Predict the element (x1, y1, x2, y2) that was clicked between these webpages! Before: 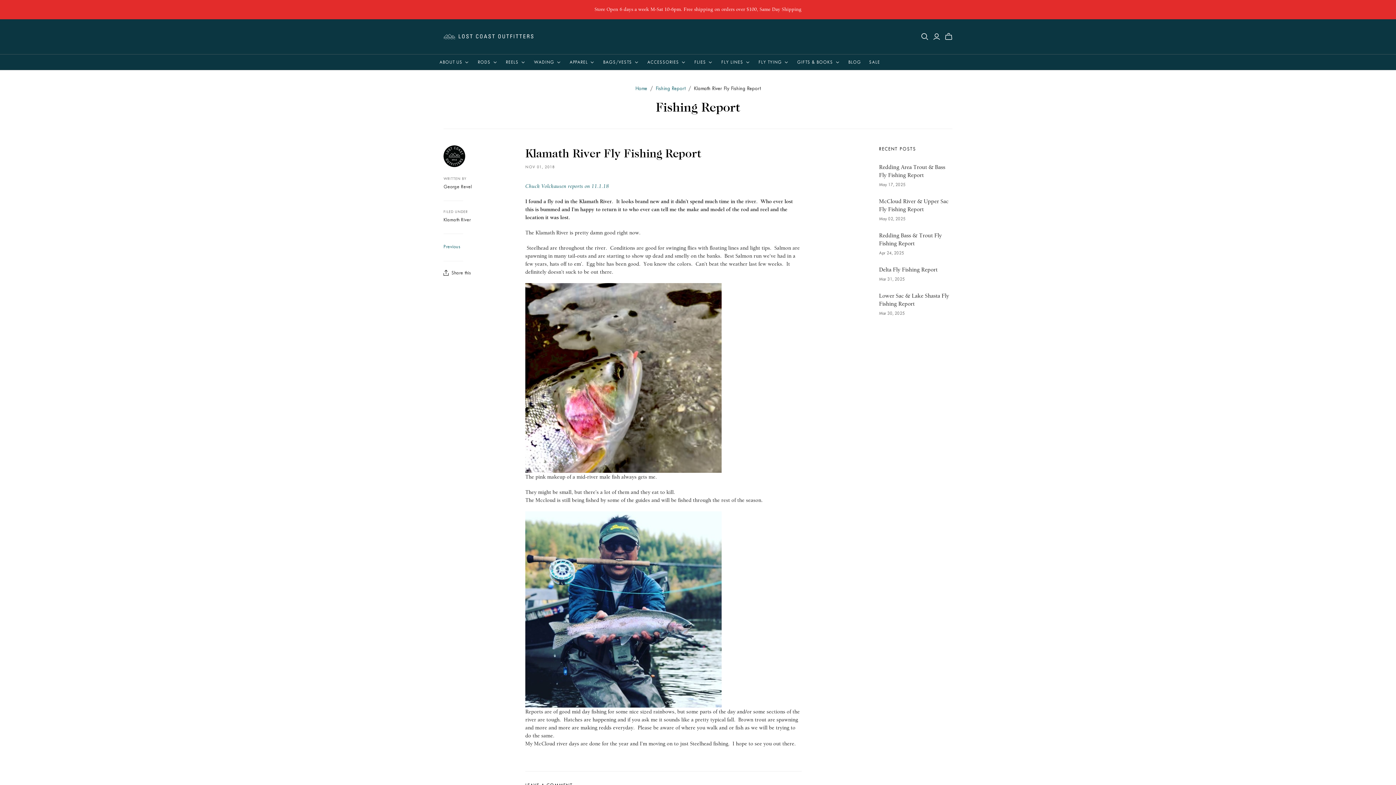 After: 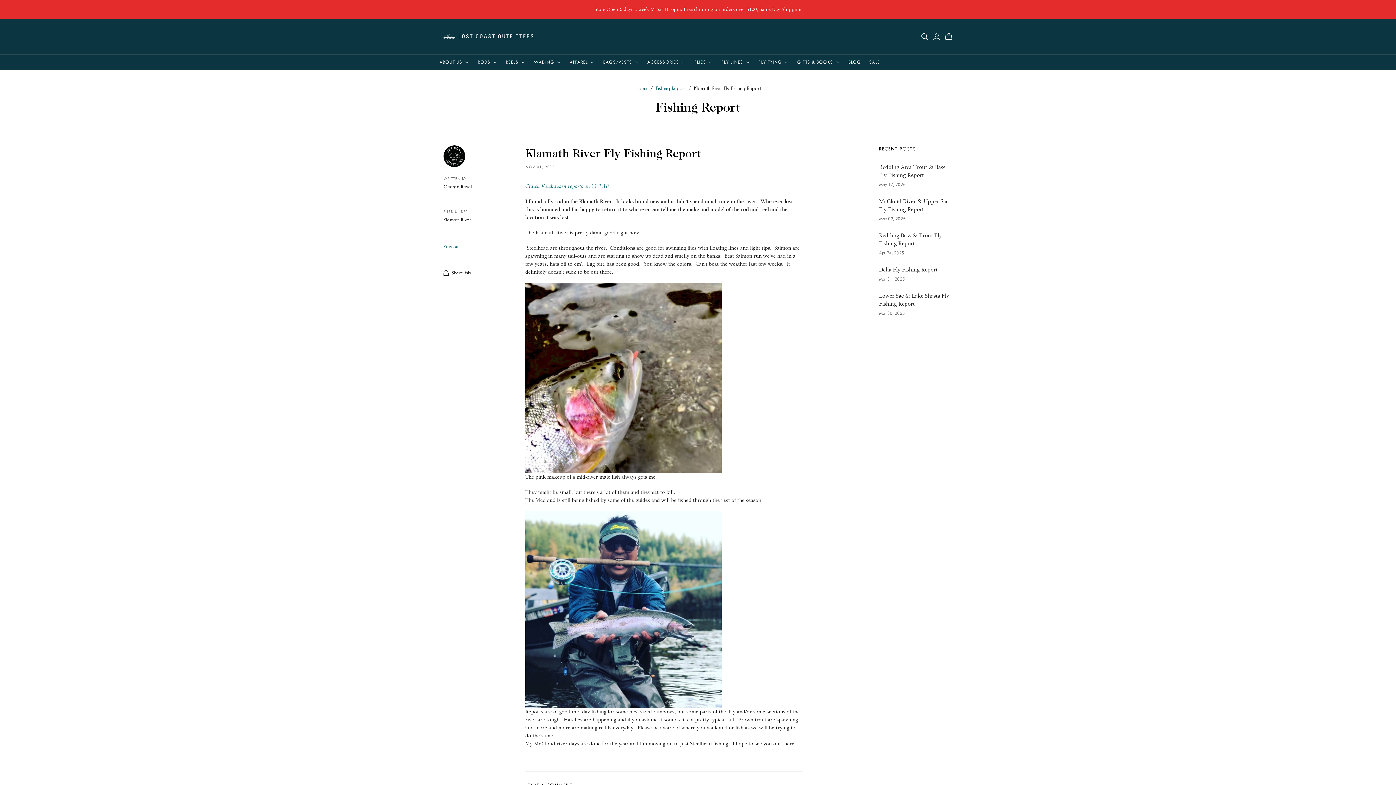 Action: label: Chuck Volckausen reports on 11.1.18 bbox: (525, 183, 609, 189)